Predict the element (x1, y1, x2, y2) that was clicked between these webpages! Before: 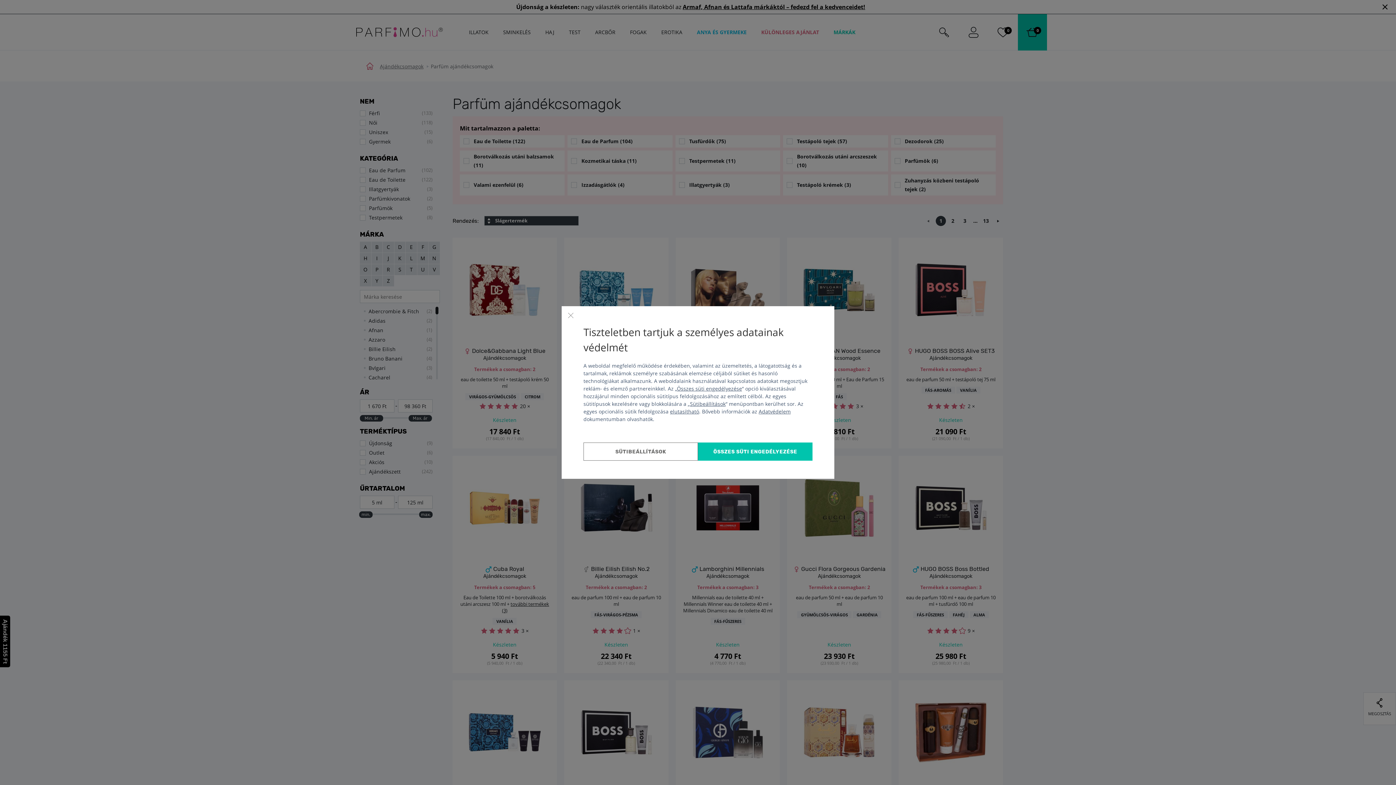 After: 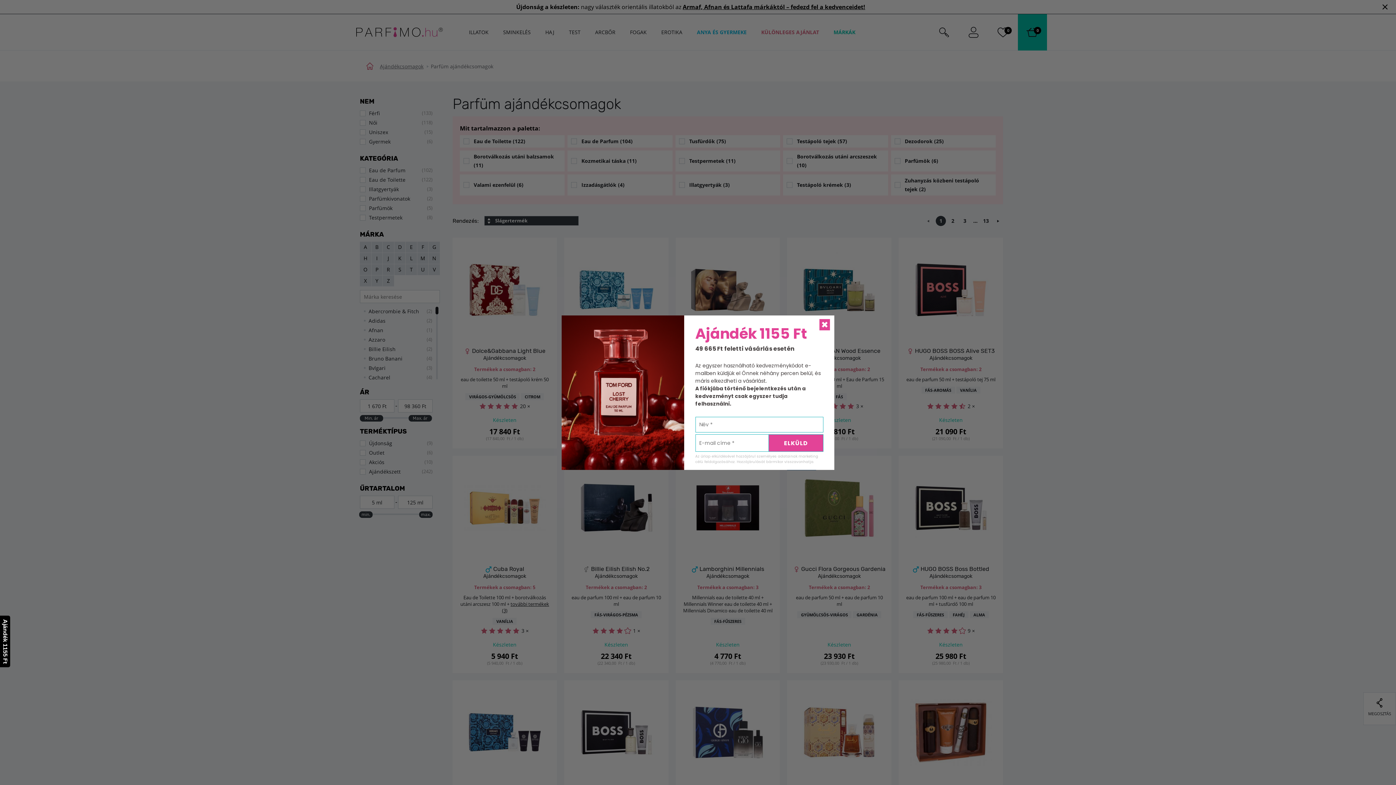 Action: label: Összes süti engedélyezése bbox: (698, 442, 812, 460)